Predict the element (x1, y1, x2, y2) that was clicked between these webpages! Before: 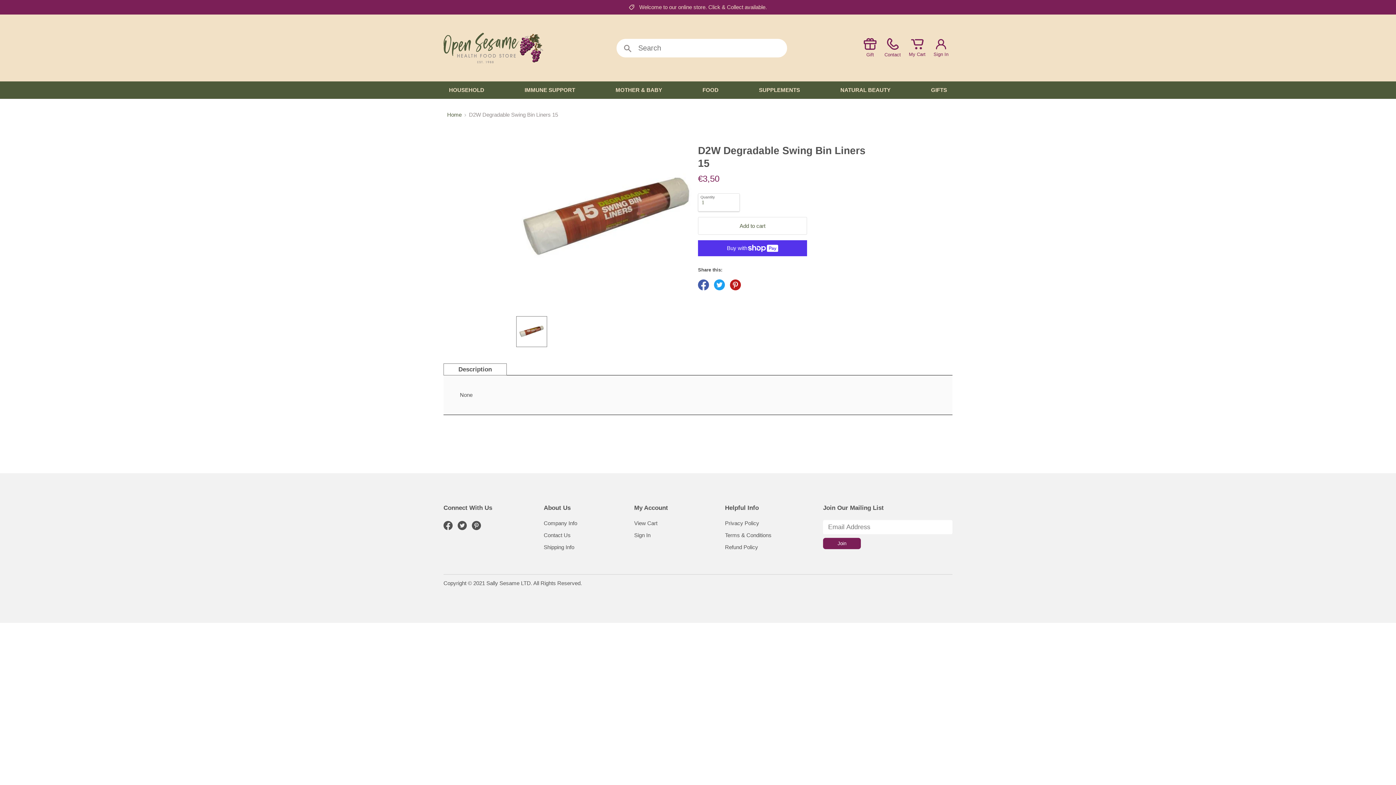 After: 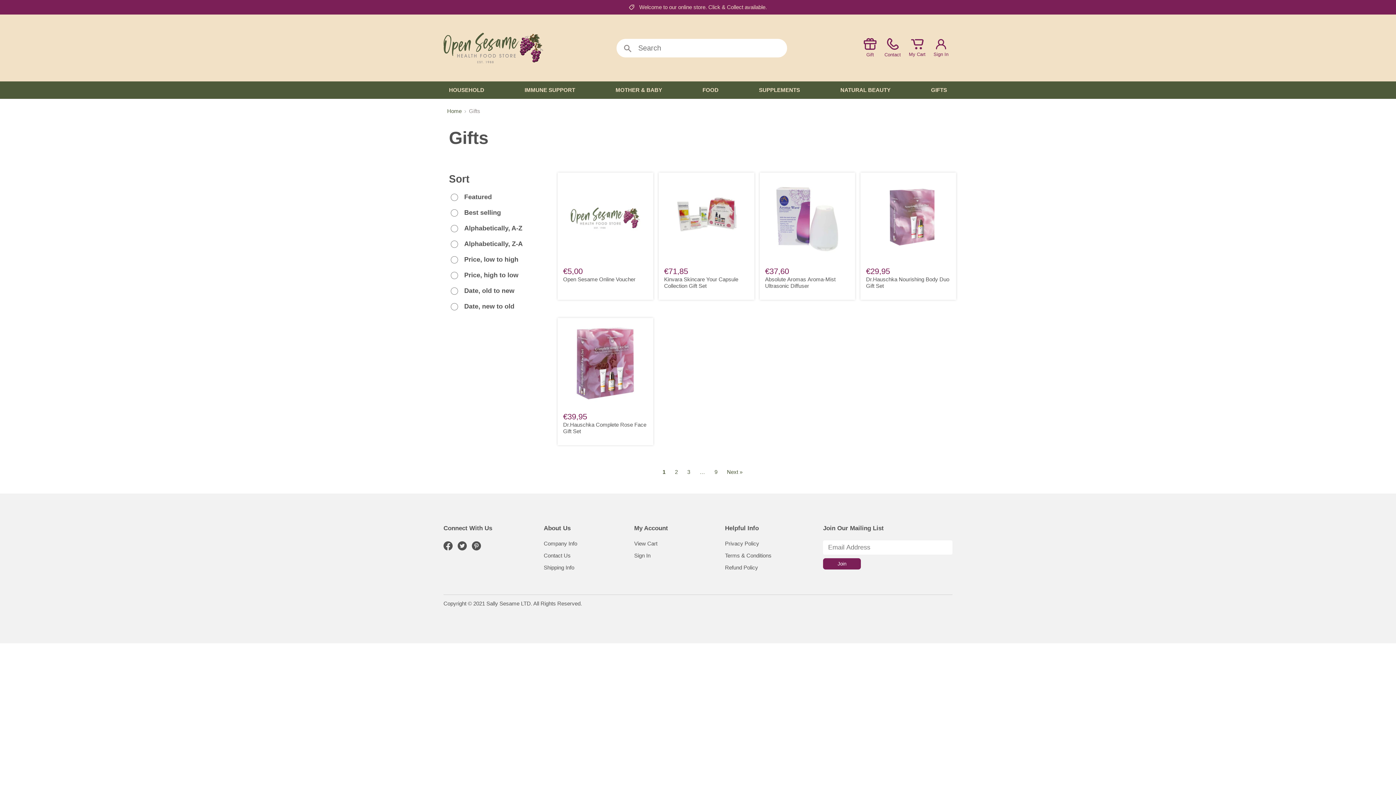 Action: bbox: (860, 38, 880, 51)